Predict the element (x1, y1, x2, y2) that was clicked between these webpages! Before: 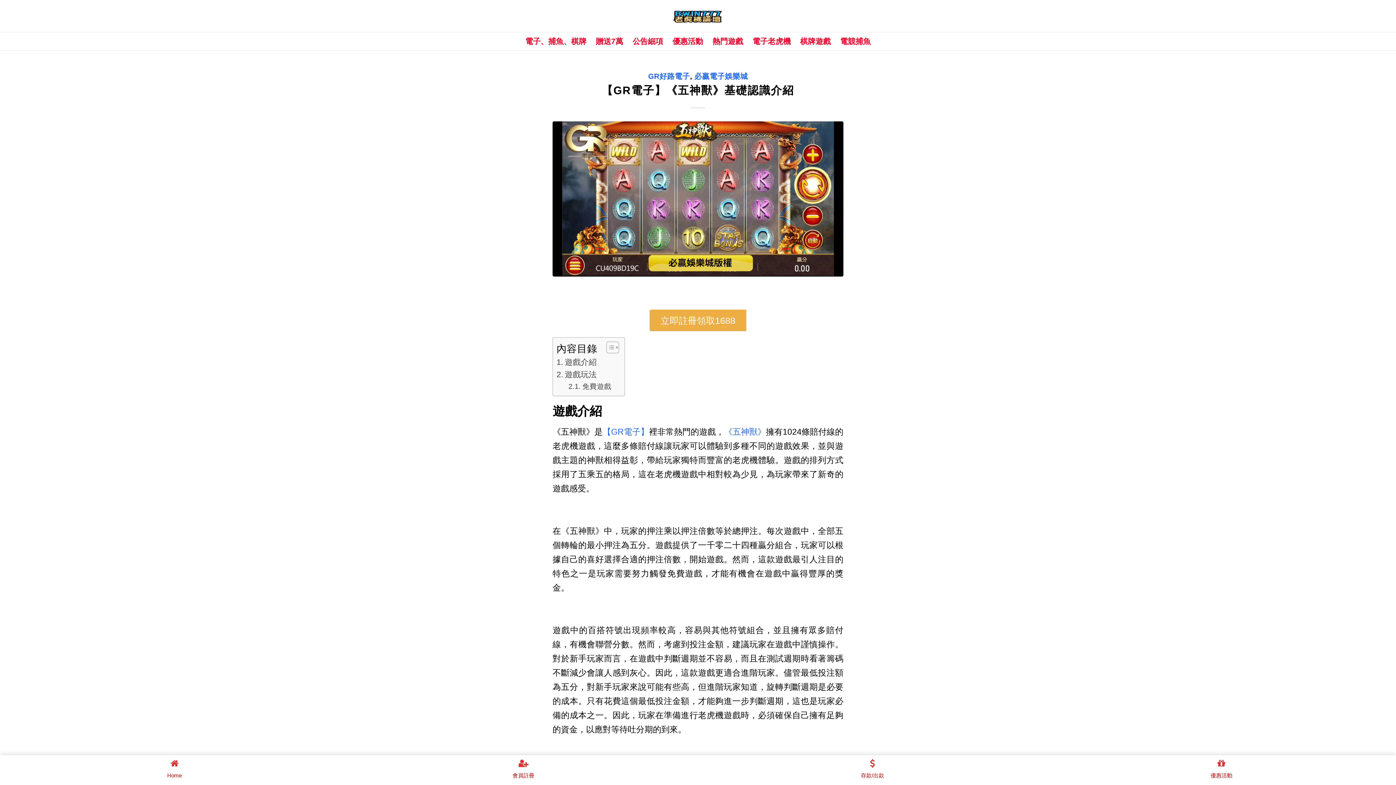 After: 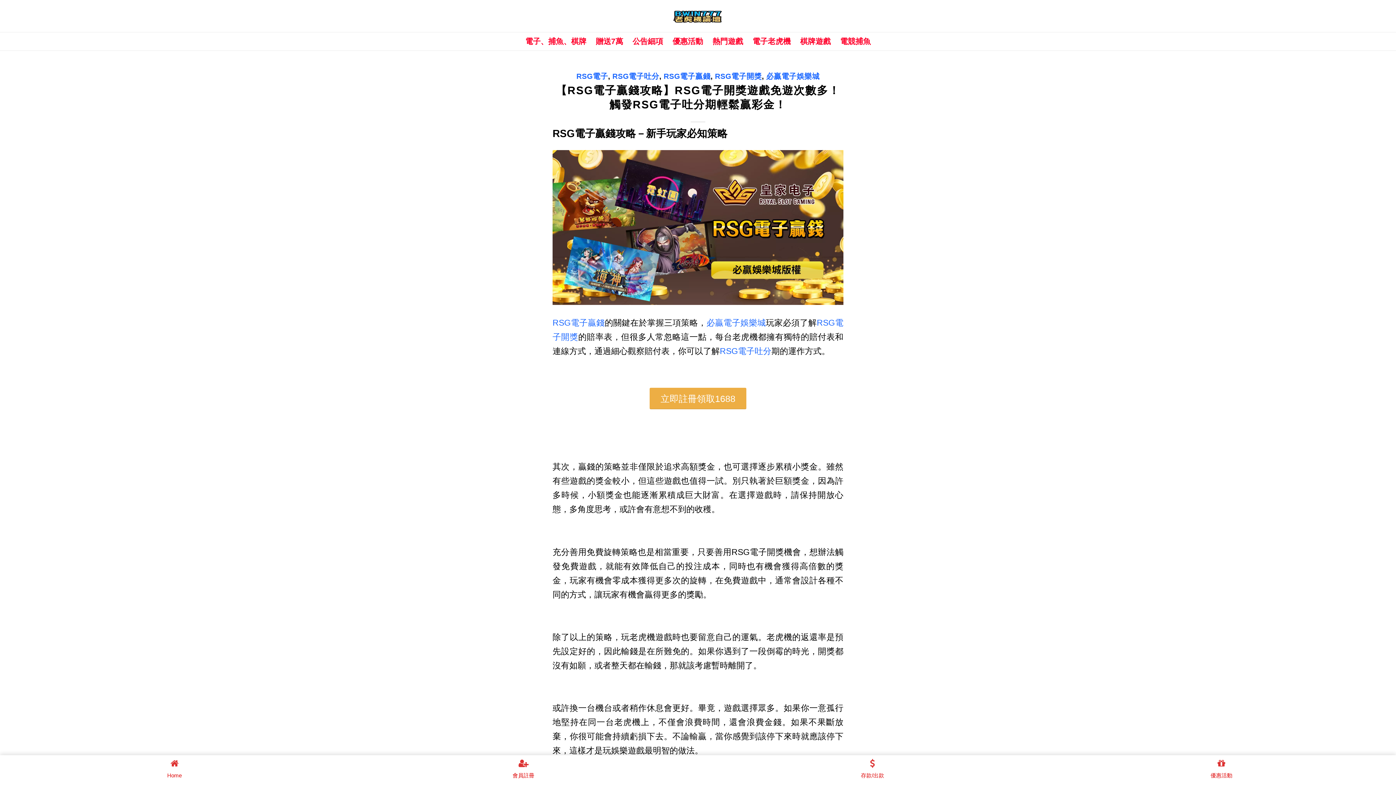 Action: bbox: (694, 72, 748, 80) label: 必贏電子娛樂城